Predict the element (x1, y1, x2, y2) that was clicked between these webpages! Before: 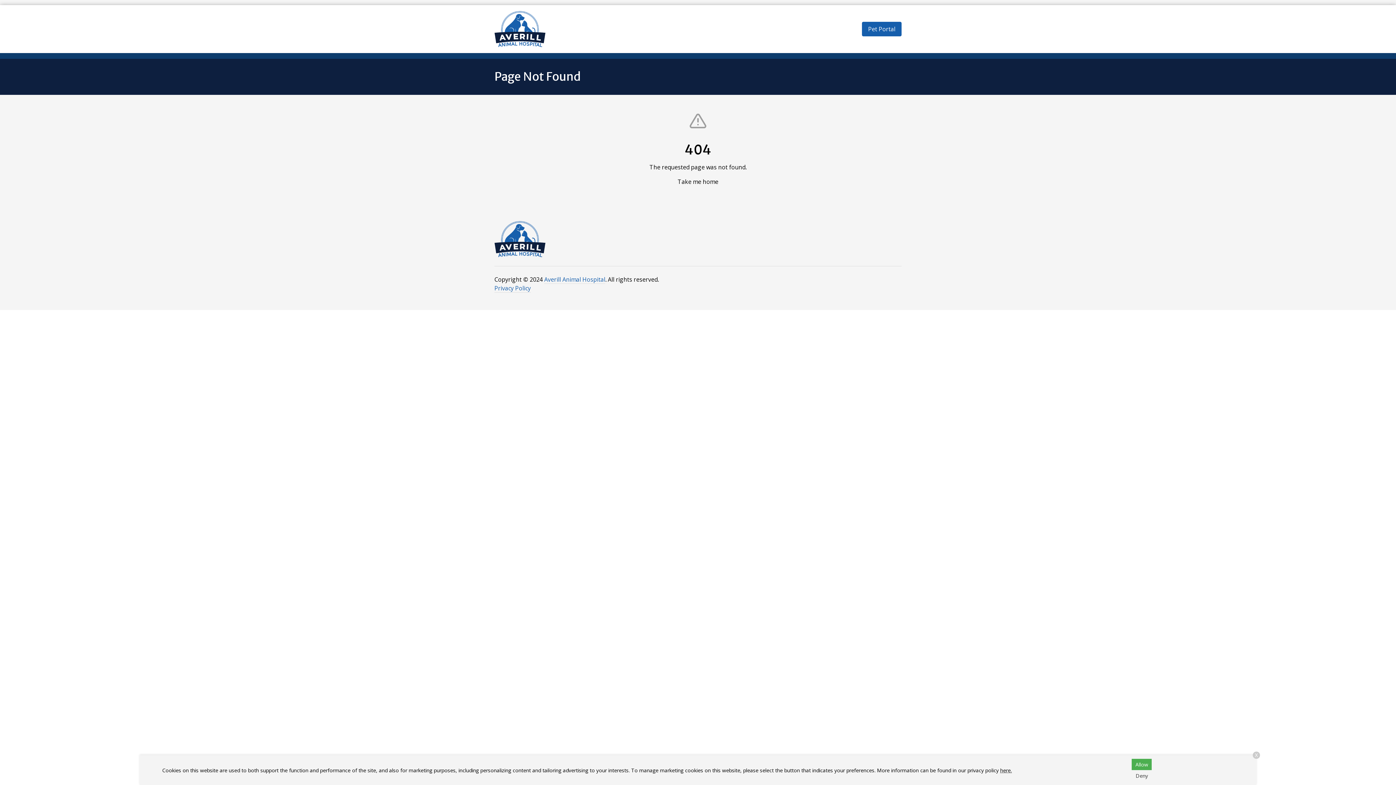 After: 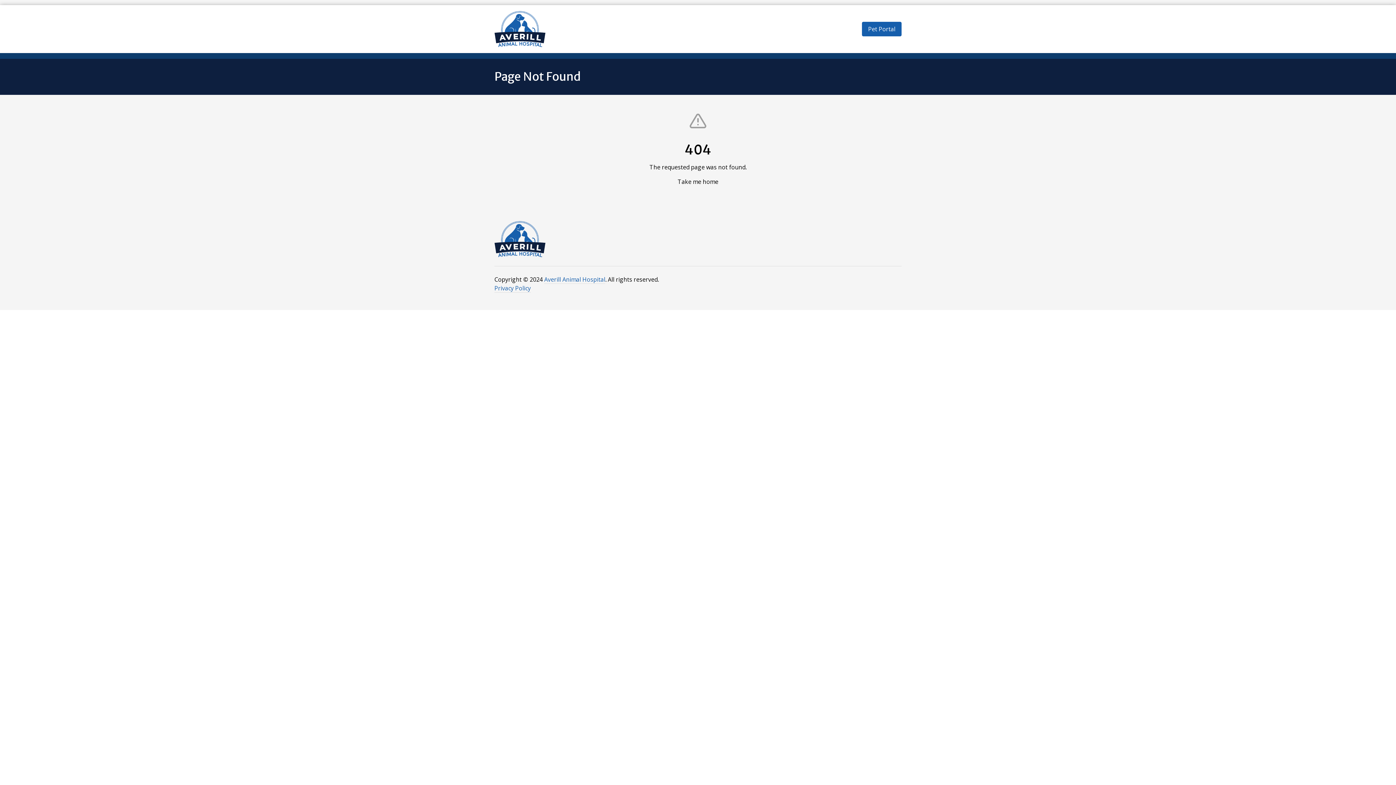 Action: label: Allow bbox: (1132, 759, 1152, 770)